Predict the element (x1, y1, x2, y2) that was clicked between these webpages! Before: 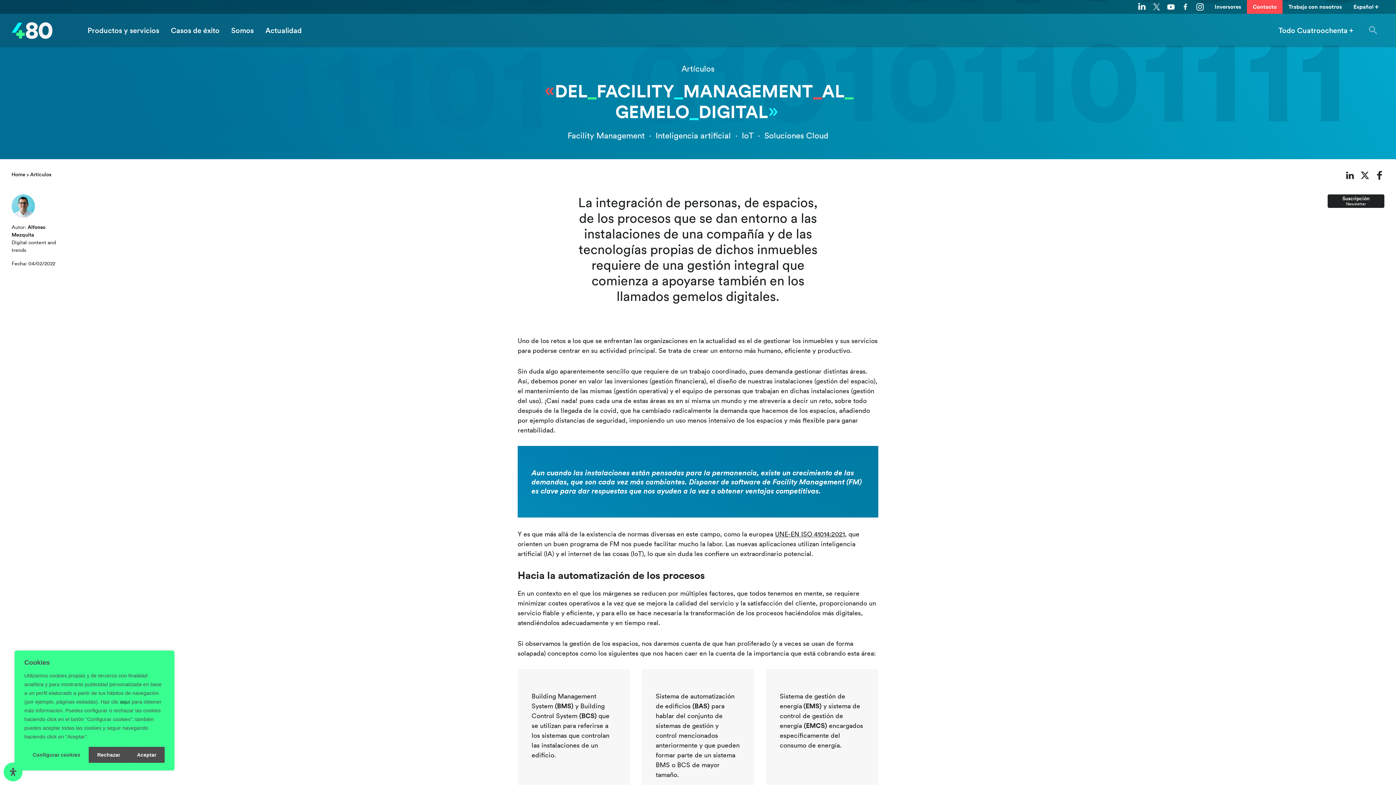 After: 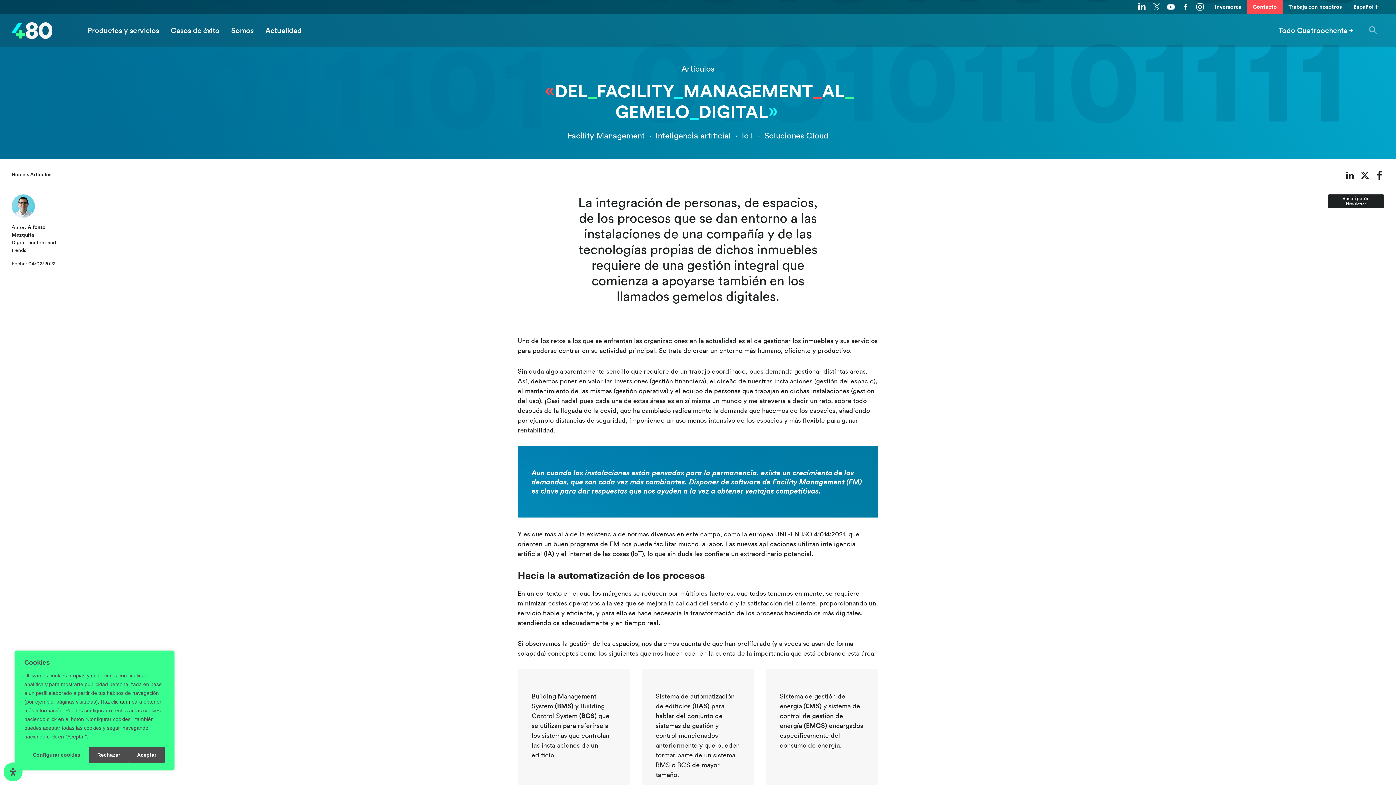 Action: bbox: (1375, 170, 1384, 180)